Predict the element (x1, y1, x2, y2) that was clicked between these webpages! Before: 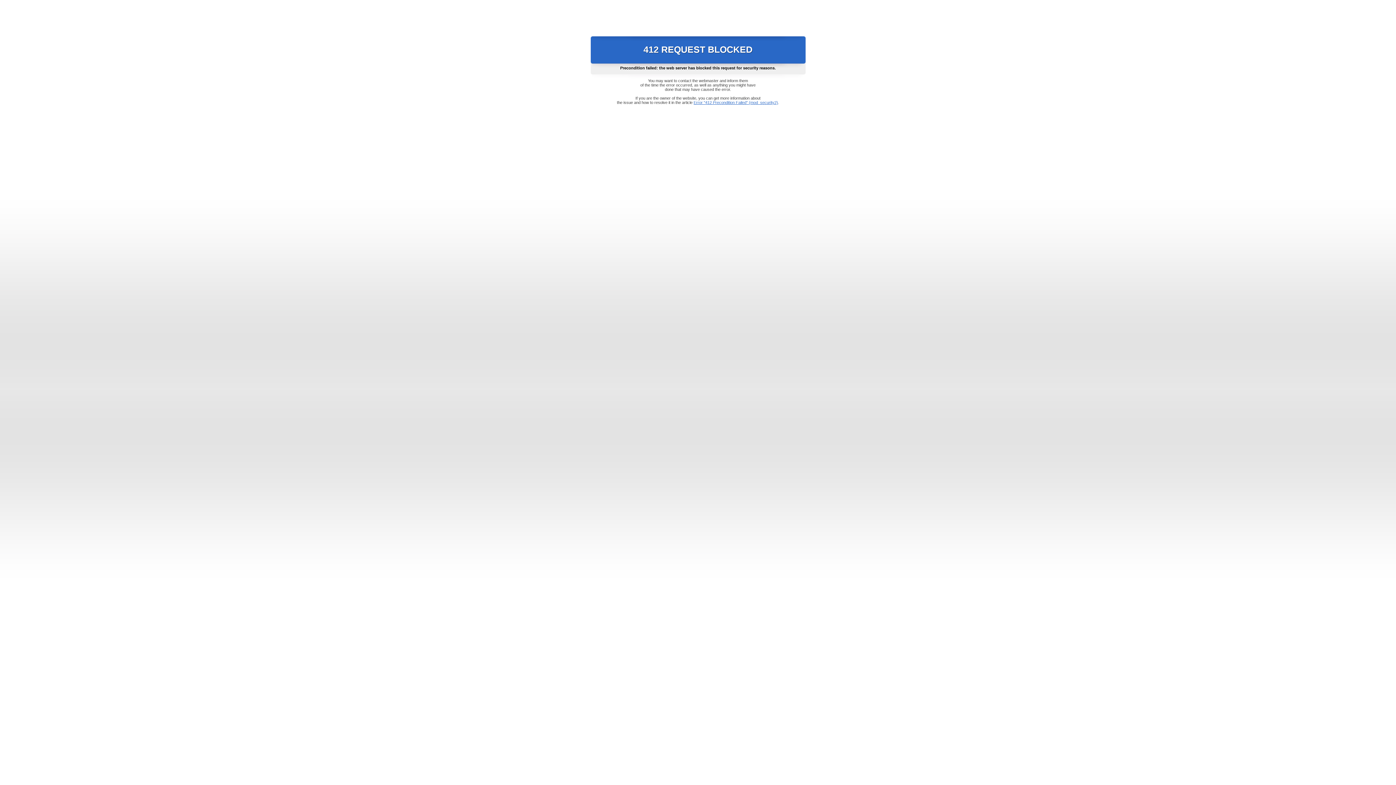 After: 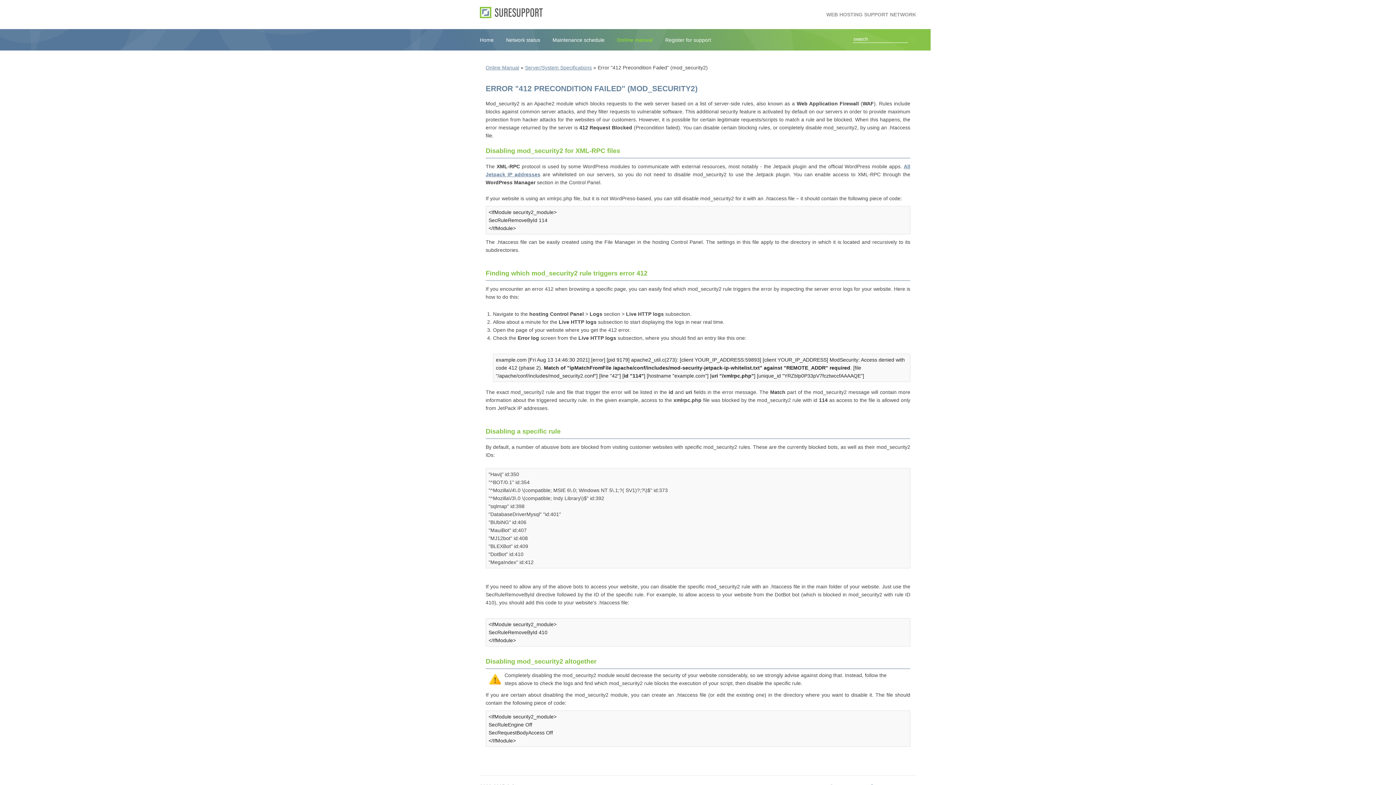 Action: bbox: (693, 100, 778, 104) label: Error "412 Precondition Failed" (mod_security2)